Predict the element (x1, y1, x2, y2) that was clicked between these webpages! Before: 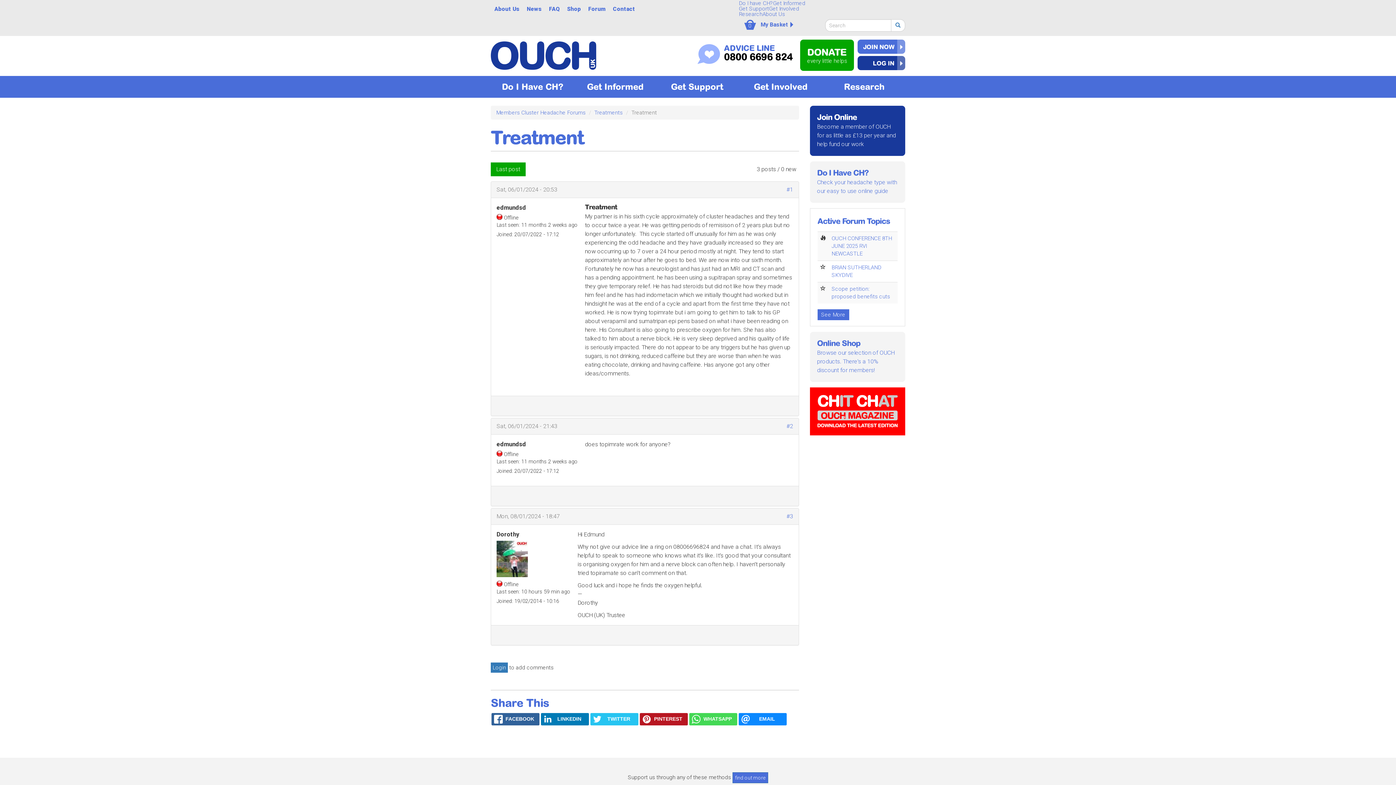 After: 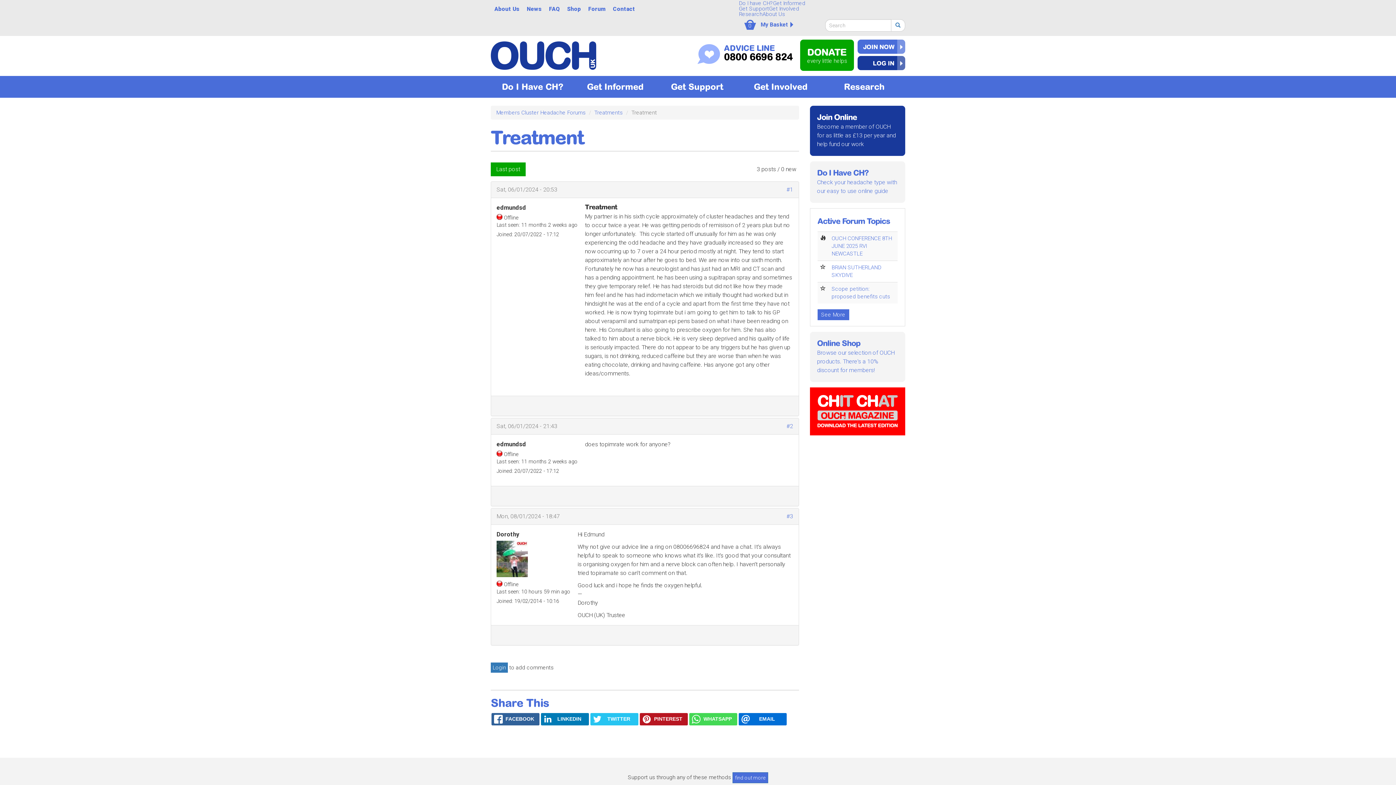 Action: label: EMAIL bbox: (738, 713, 786, 725)